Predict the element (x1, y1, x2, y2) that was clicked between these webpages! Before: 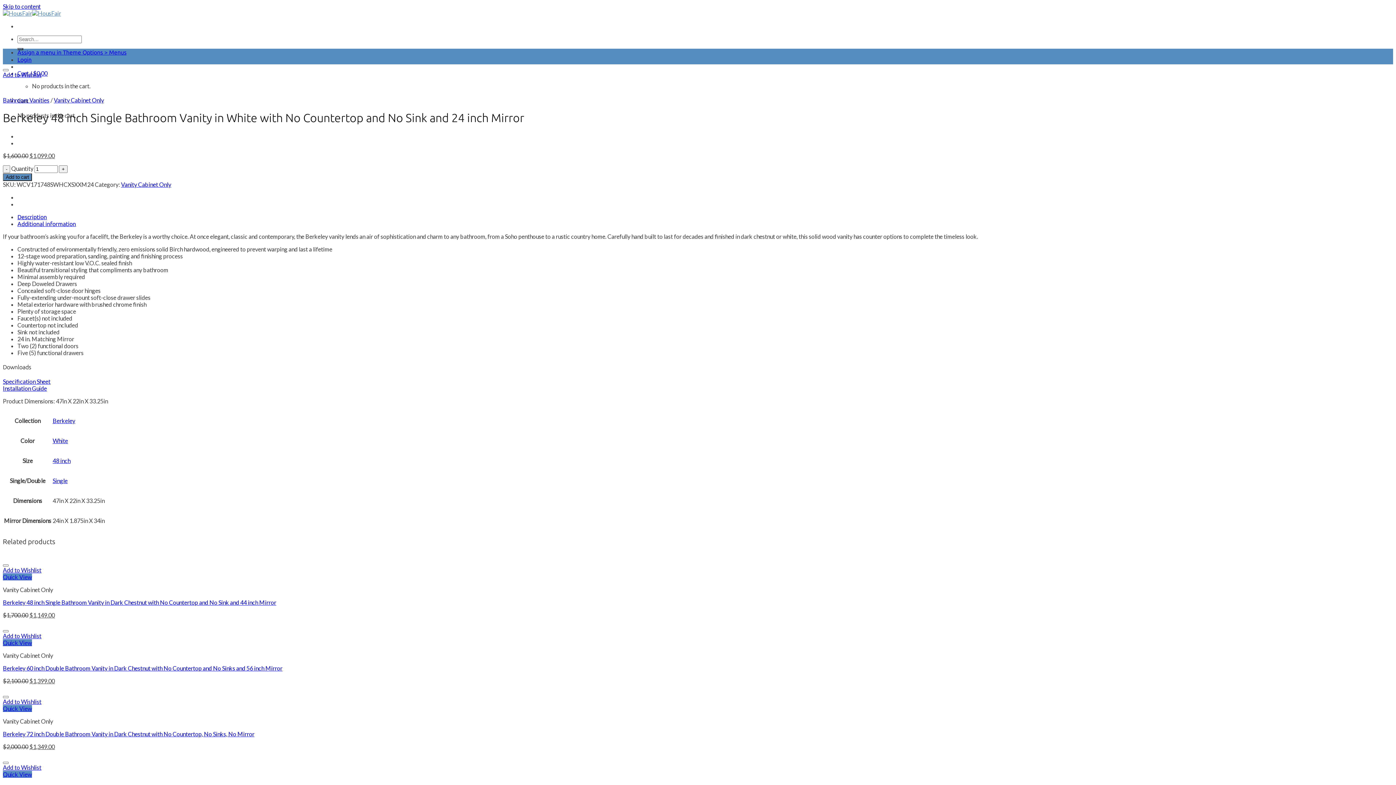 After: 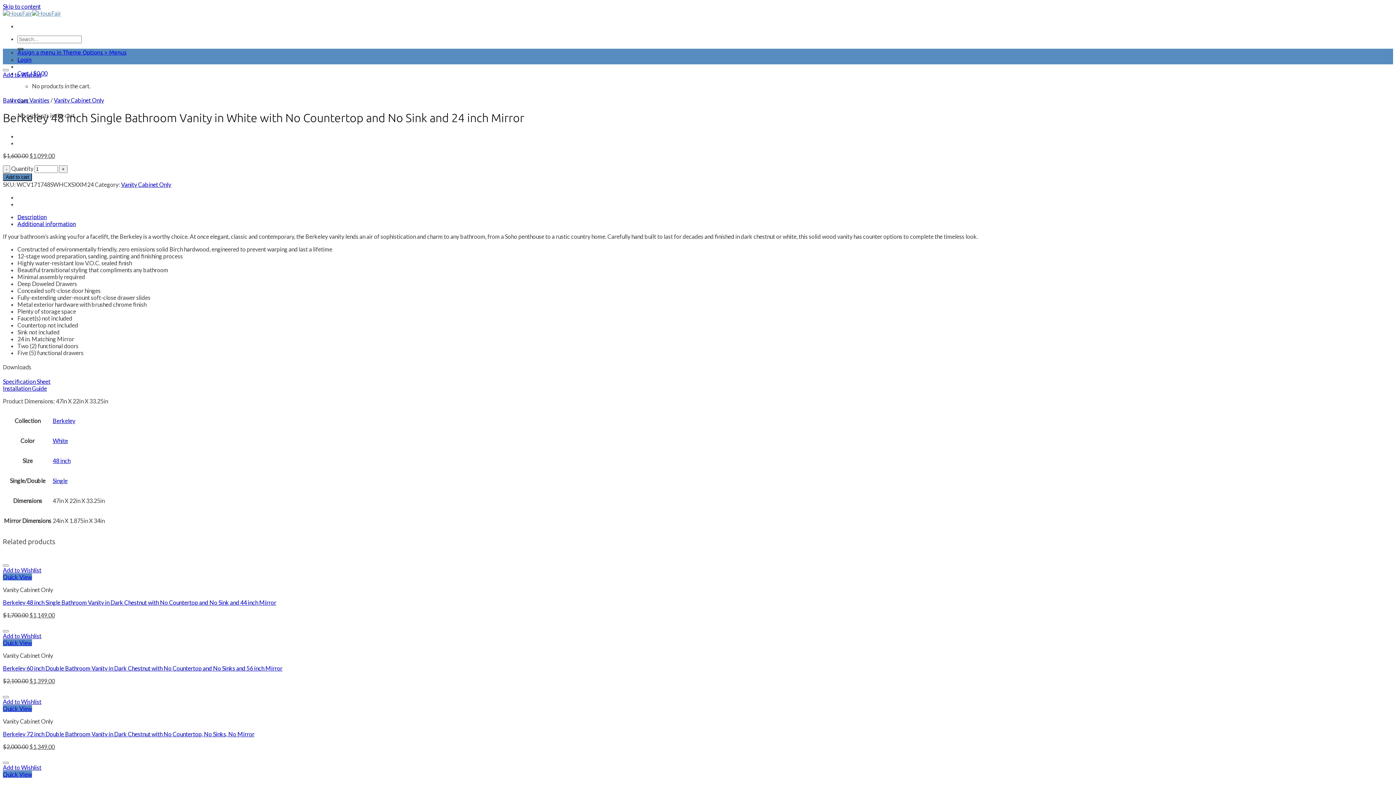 Action: bbox: (2, 639, 32, 646) label: Quick View